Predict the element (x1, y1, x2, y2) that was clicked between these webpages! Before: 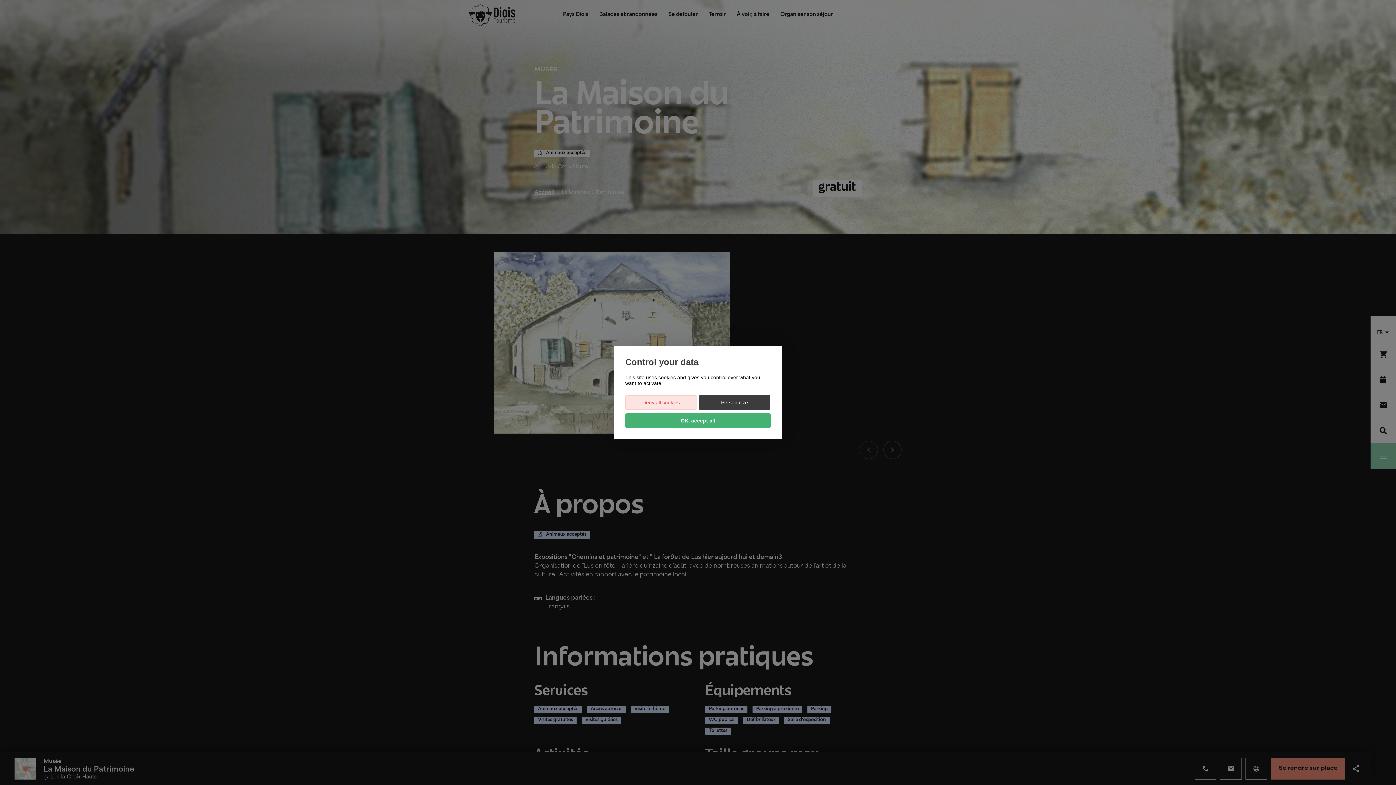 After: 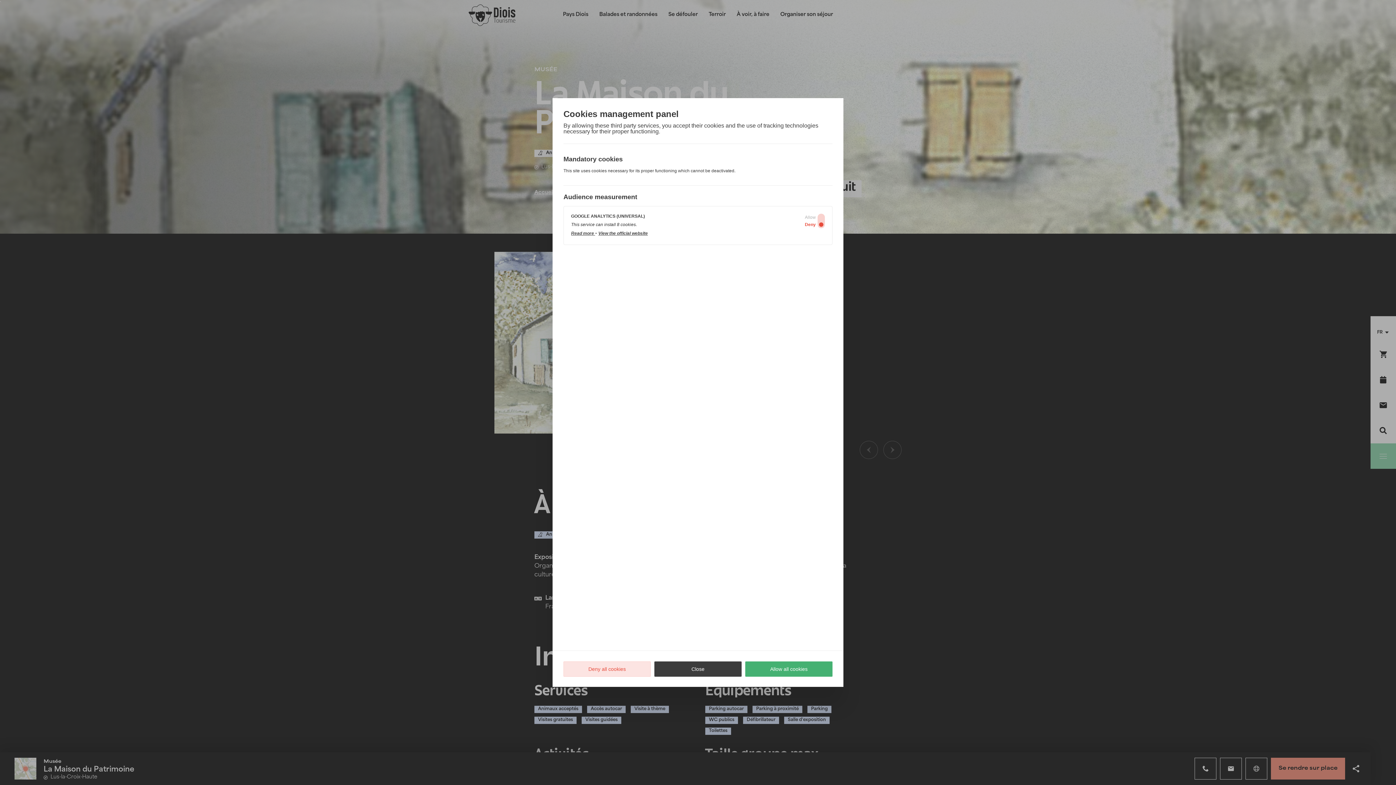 Action: bbox: (698, 395, 770, 410) label: Personalize